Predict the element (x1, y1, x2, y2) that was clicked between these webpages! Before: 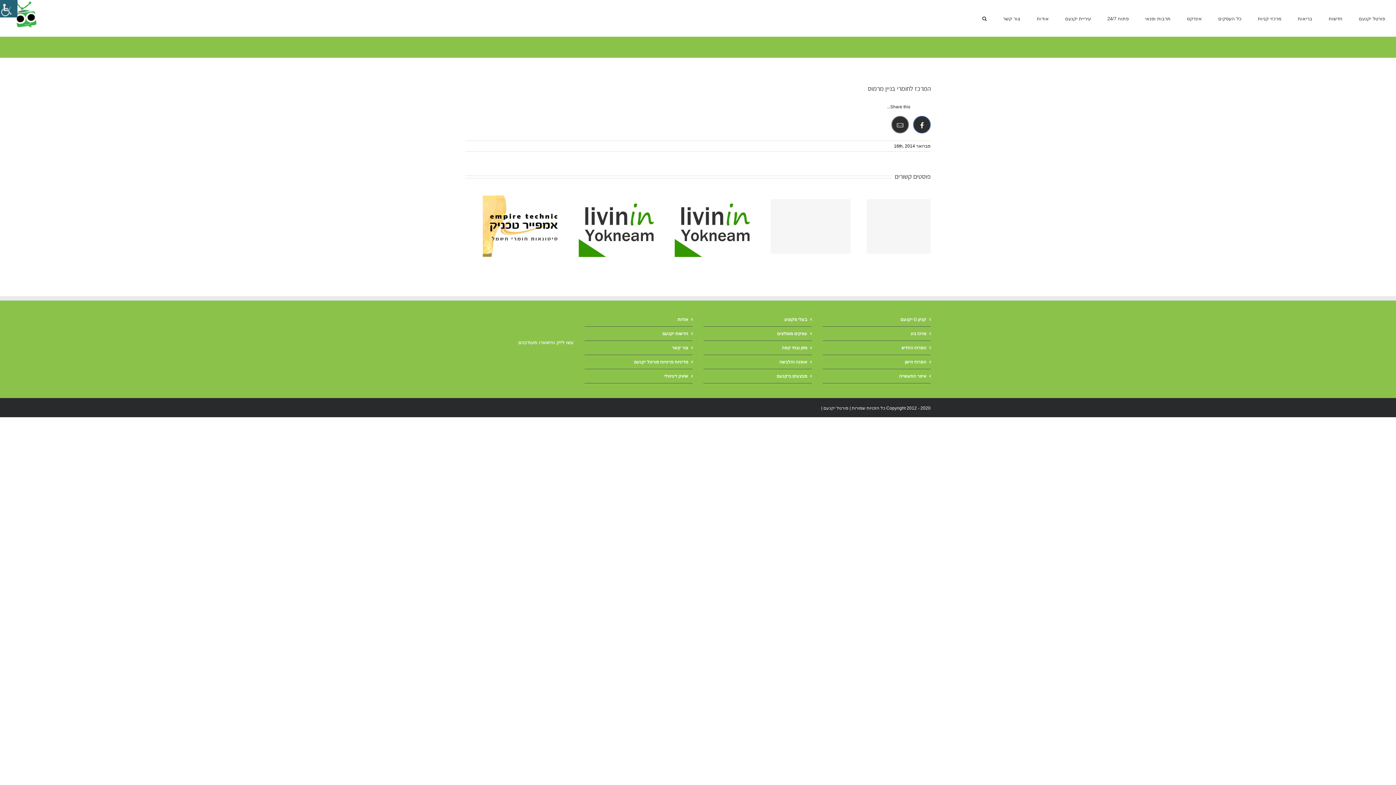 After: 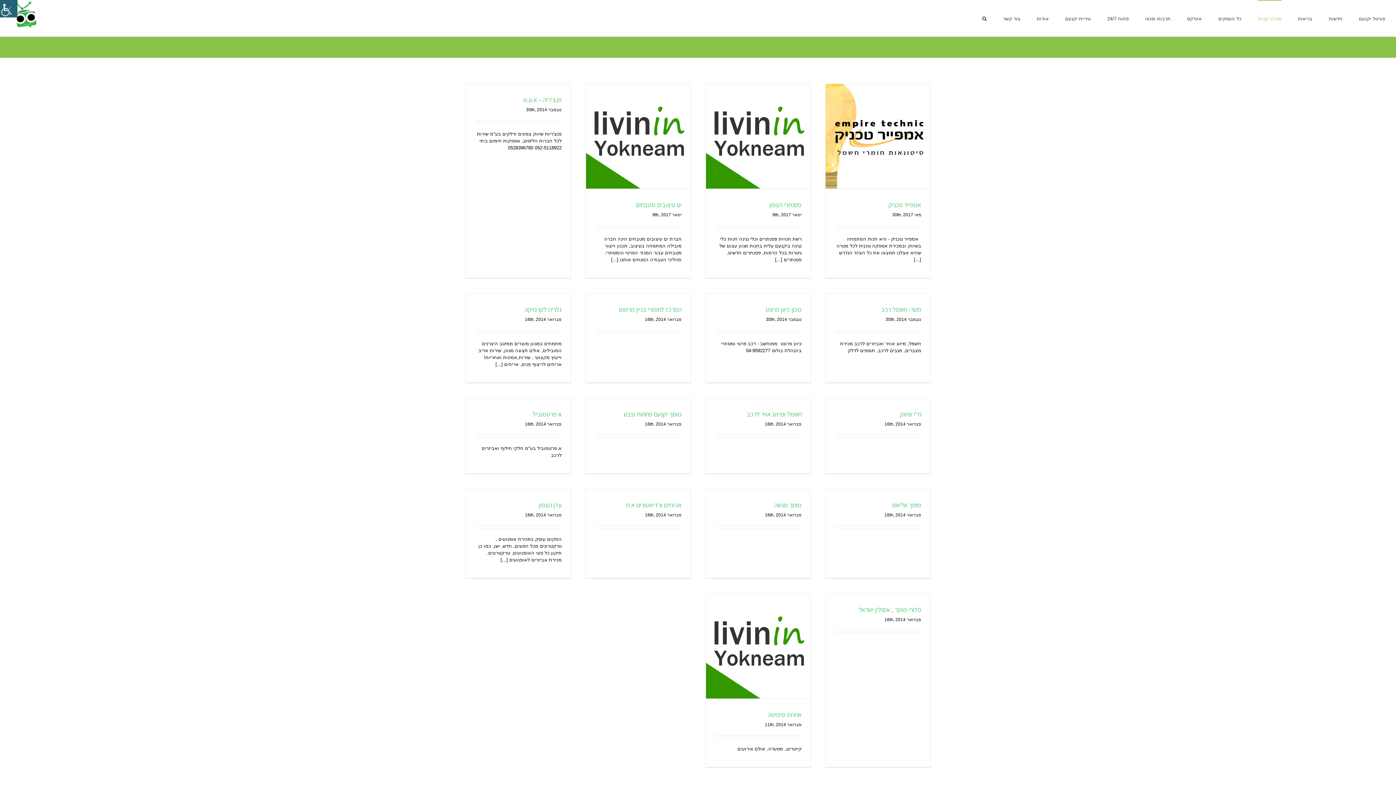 Action: label: איזור התעשייה bbox: (826, 372, 926, 379)